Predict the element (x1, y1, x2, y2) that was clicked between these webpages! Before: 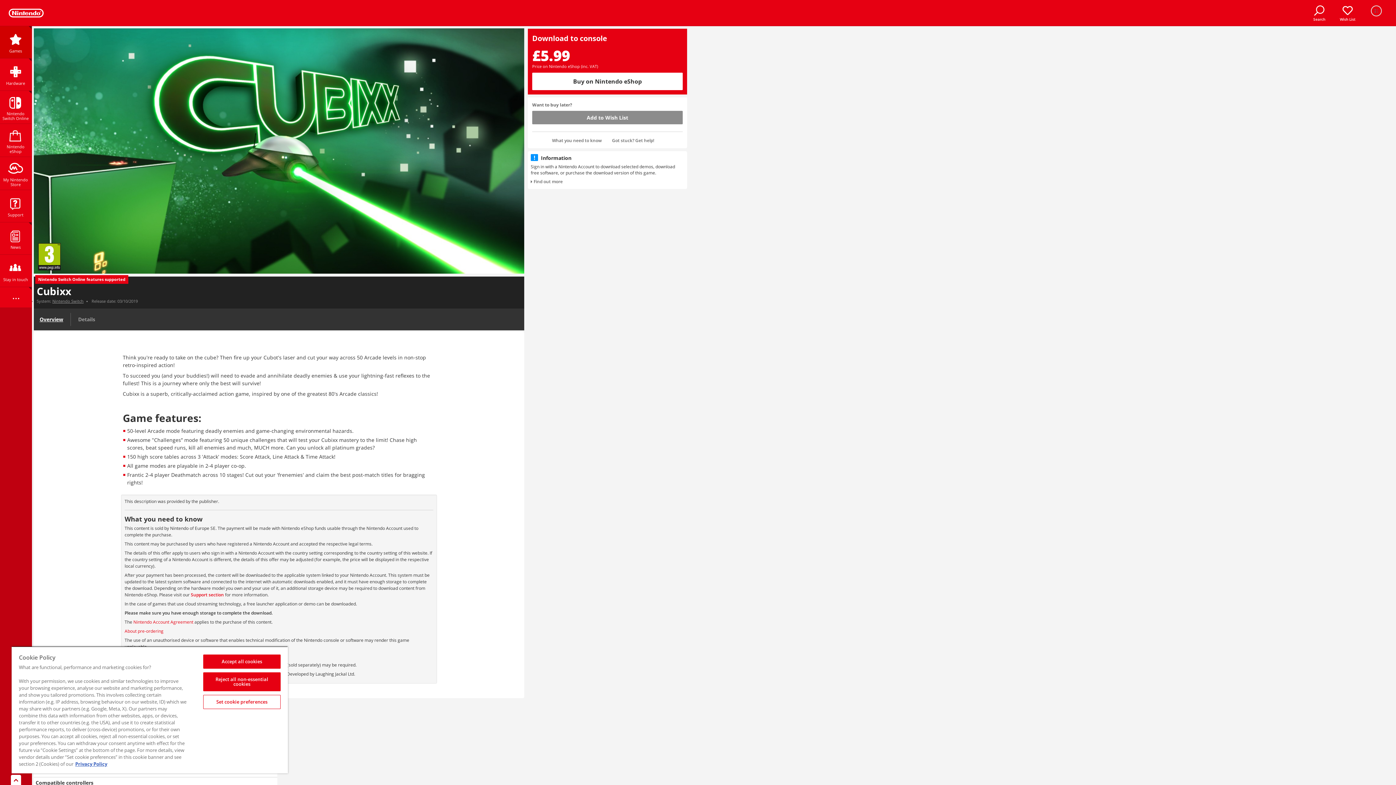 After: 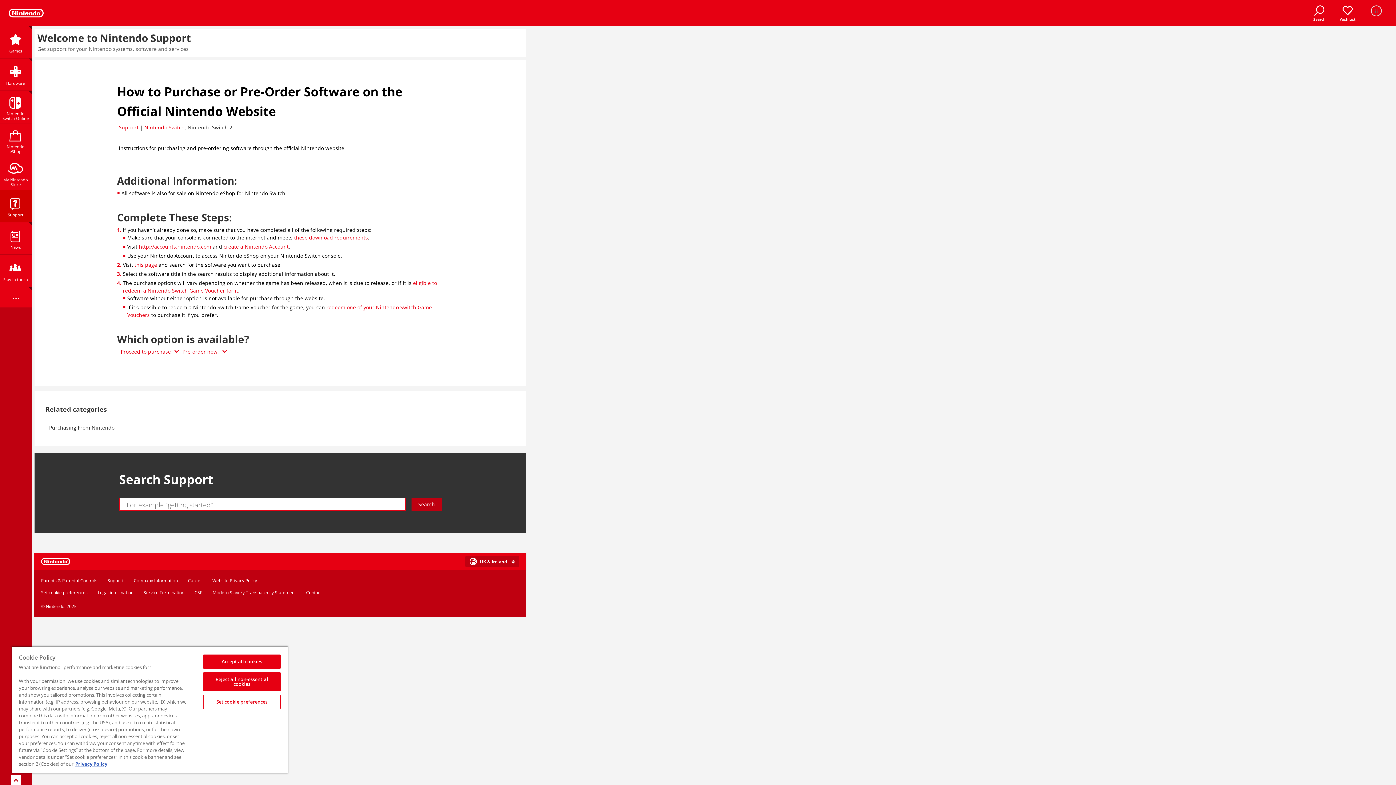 Action: bbox: (530, 178, 562, 184) label: Find out more